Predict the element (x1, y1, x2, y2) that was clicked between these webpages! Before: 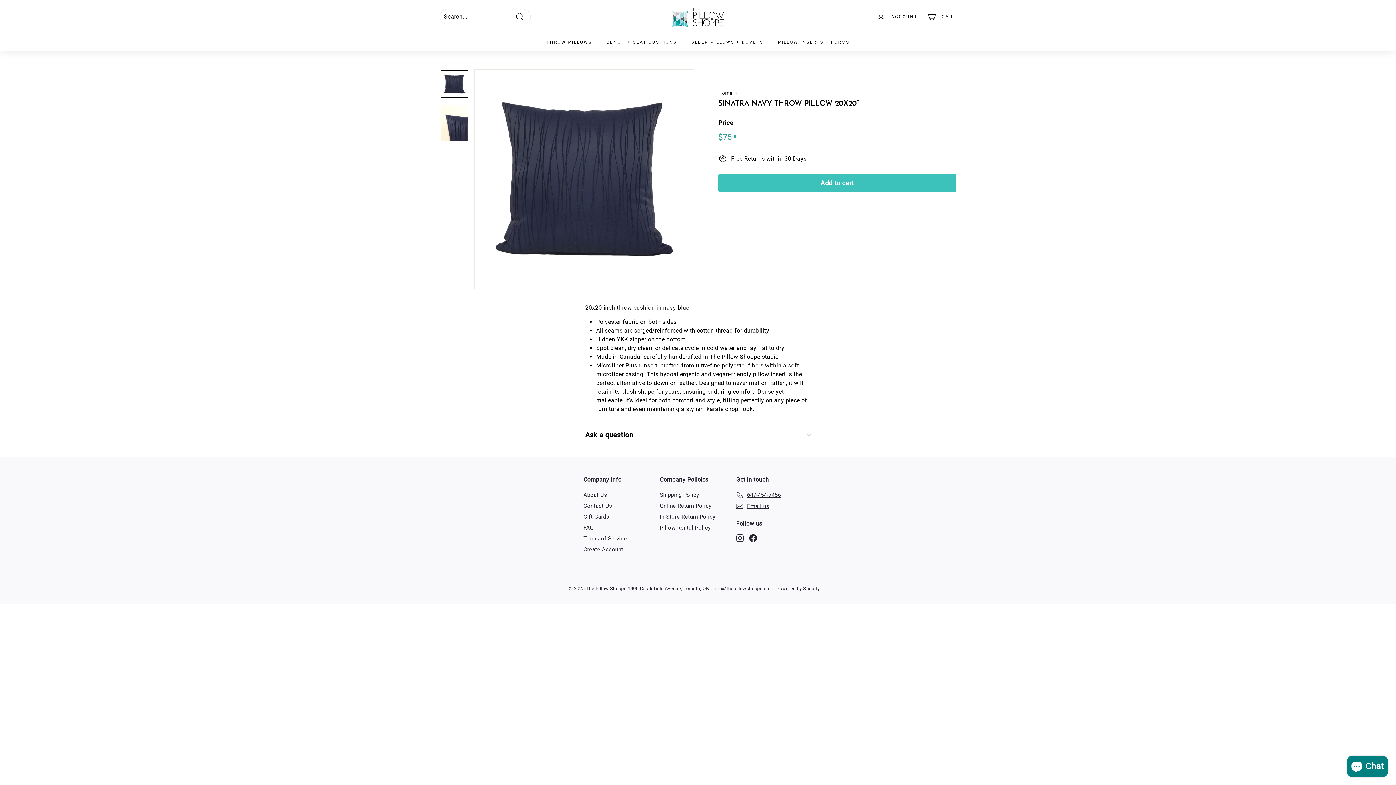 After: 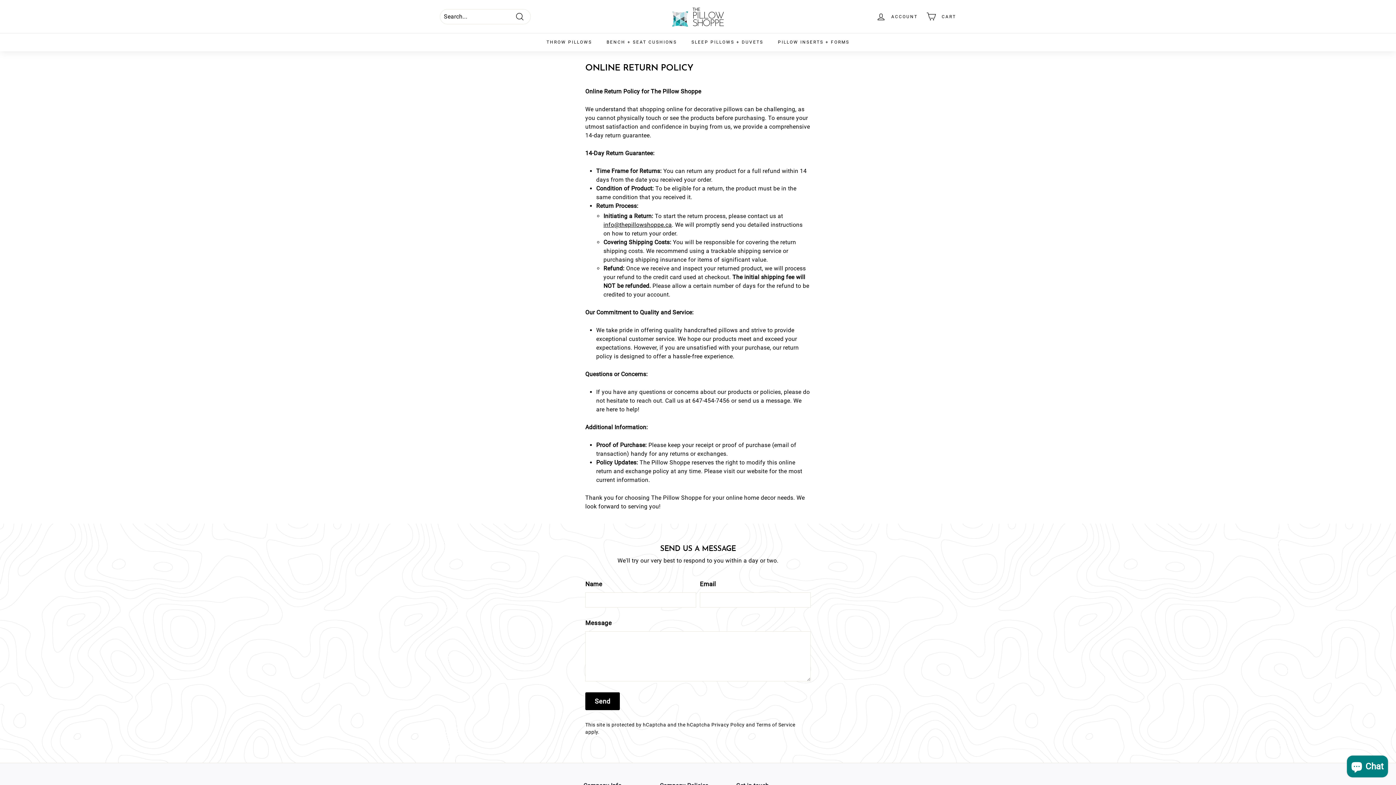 Action: label: Online Return Policy bbox: (660, 500, 711, 511)